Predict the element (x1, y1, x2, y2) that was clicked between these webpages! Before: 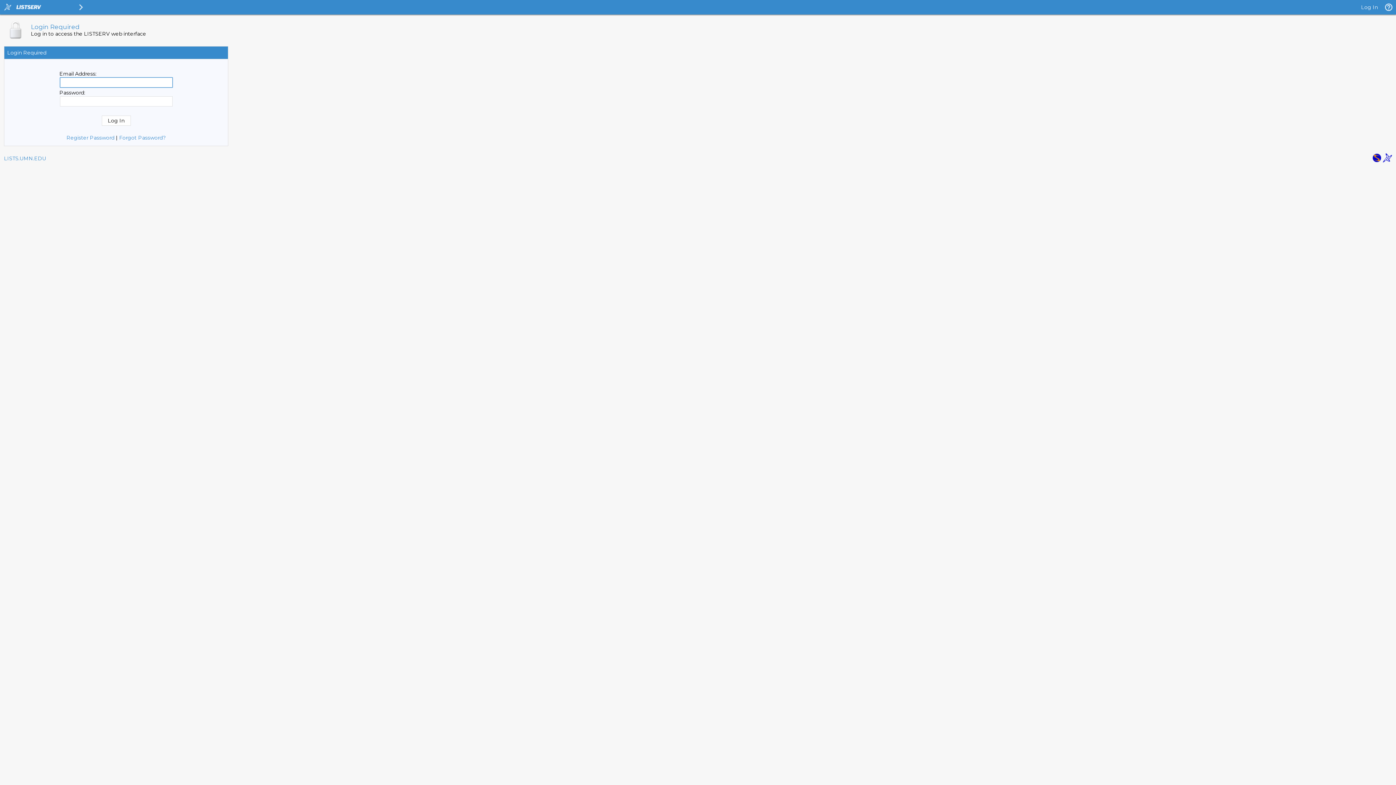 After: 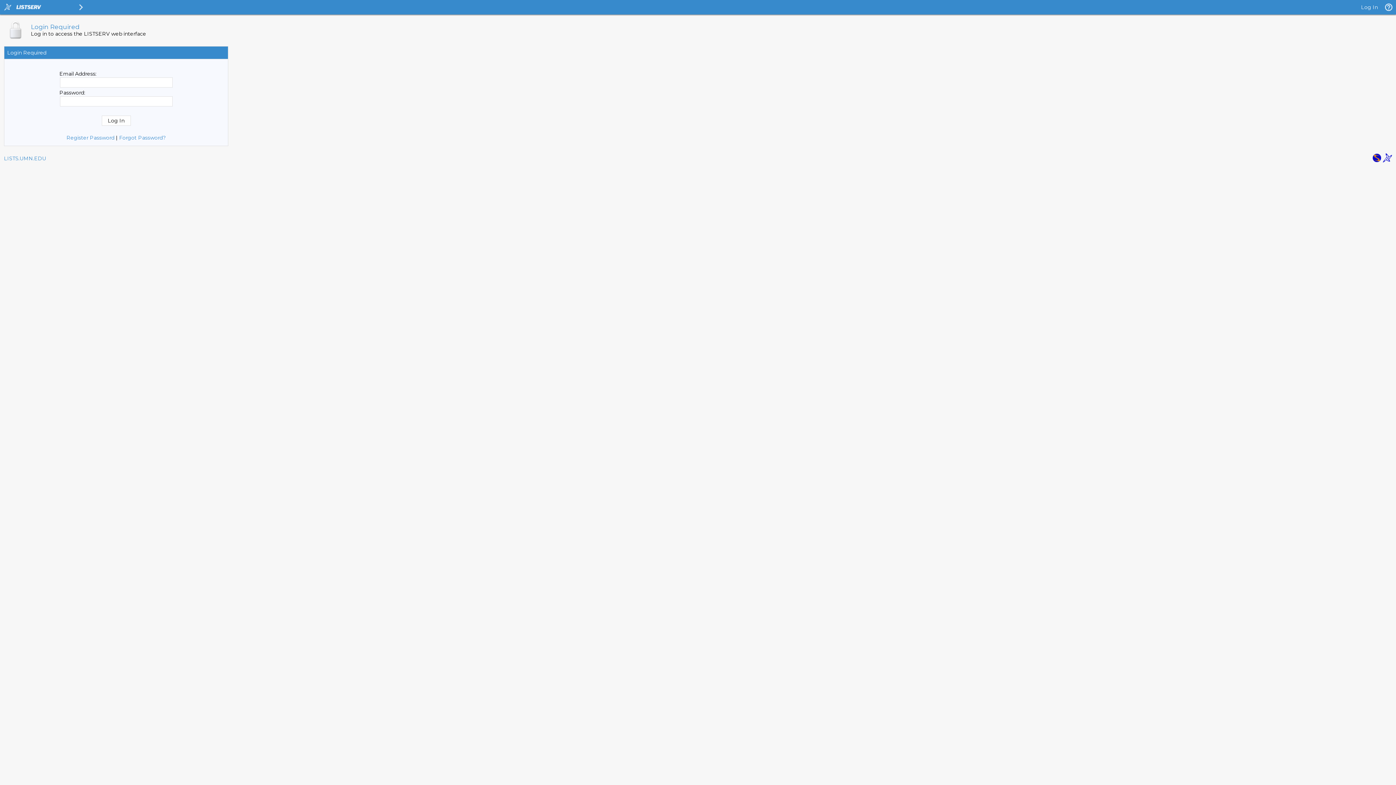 Action: bbox: (1383, 157, 1392, 164)